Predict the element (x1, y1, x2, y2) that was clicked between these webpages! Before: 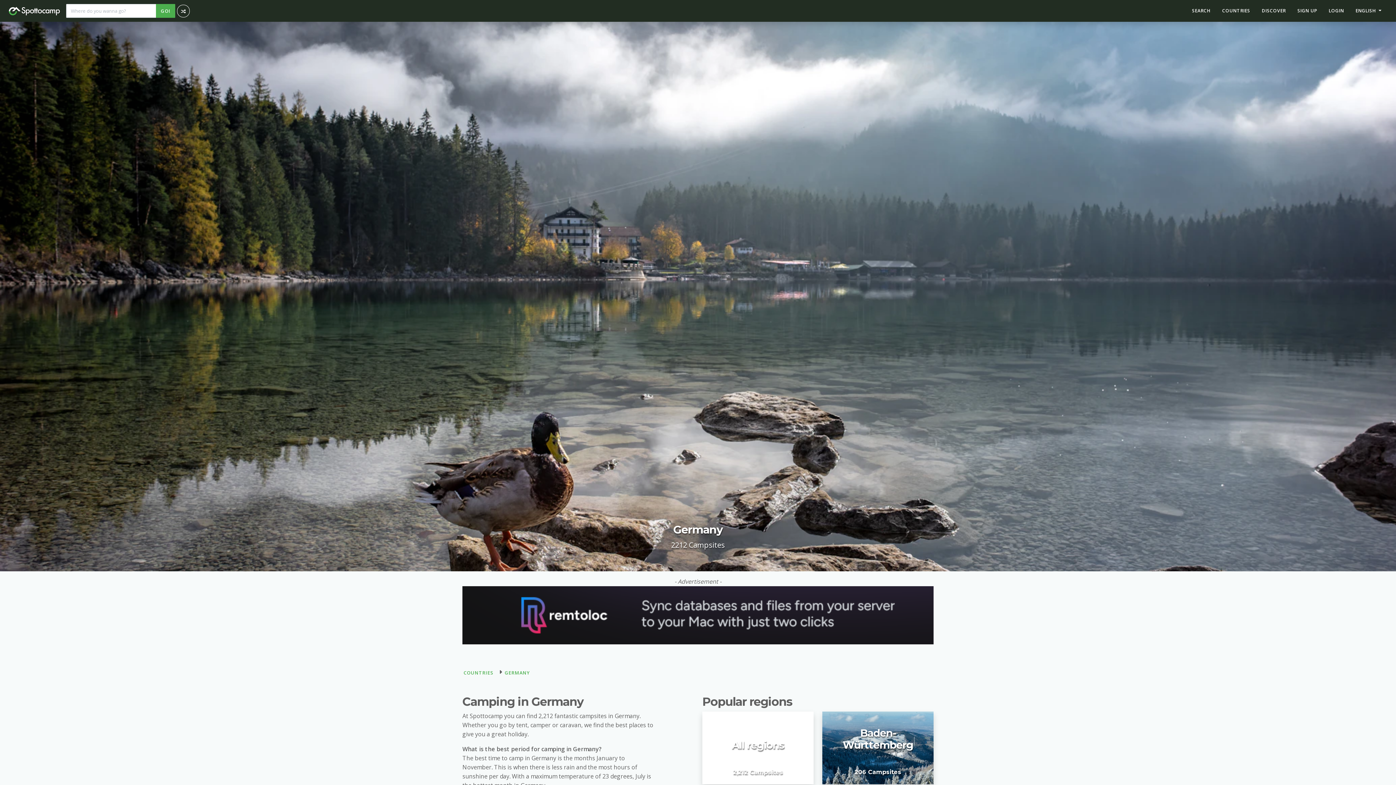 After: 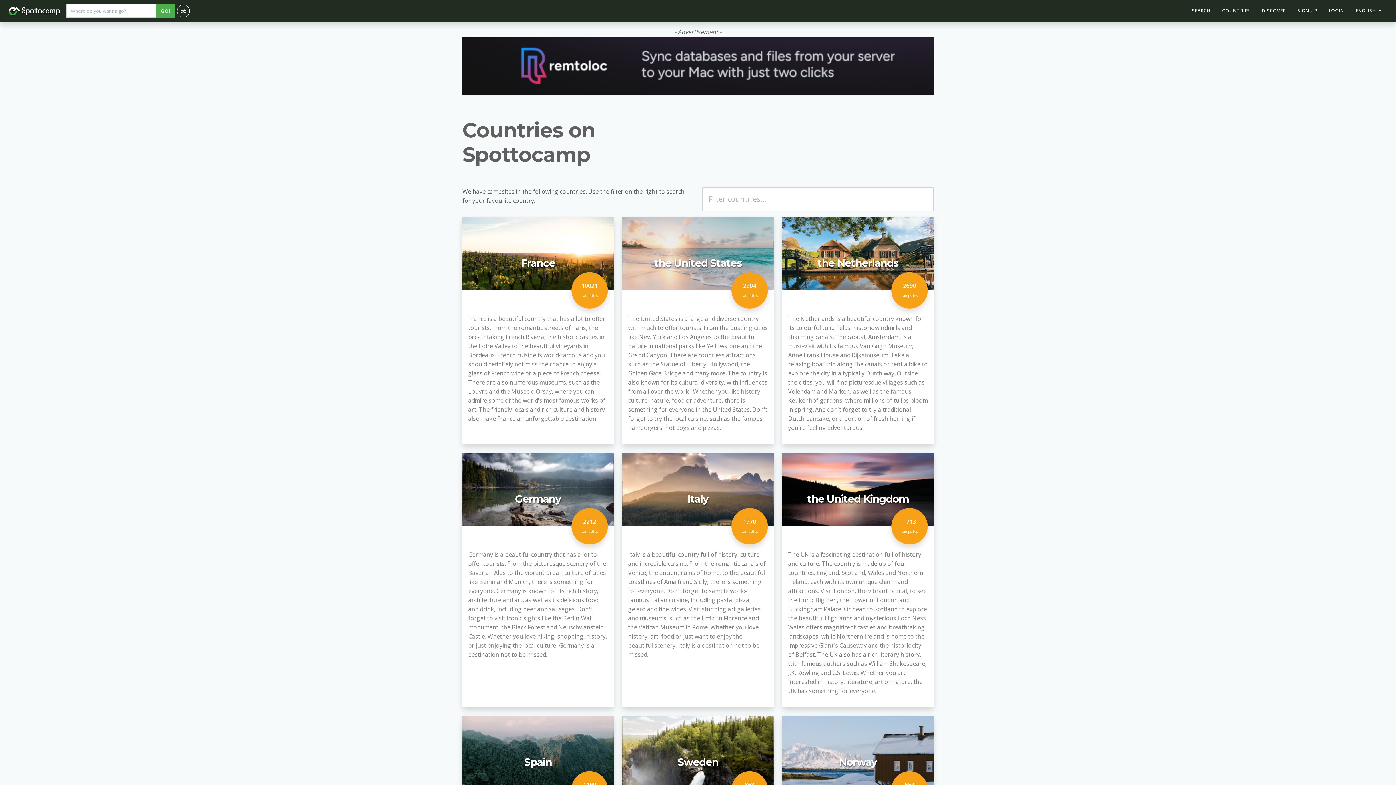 Action: bbox: (462, 668, 494, 677) label: COUNTRIES